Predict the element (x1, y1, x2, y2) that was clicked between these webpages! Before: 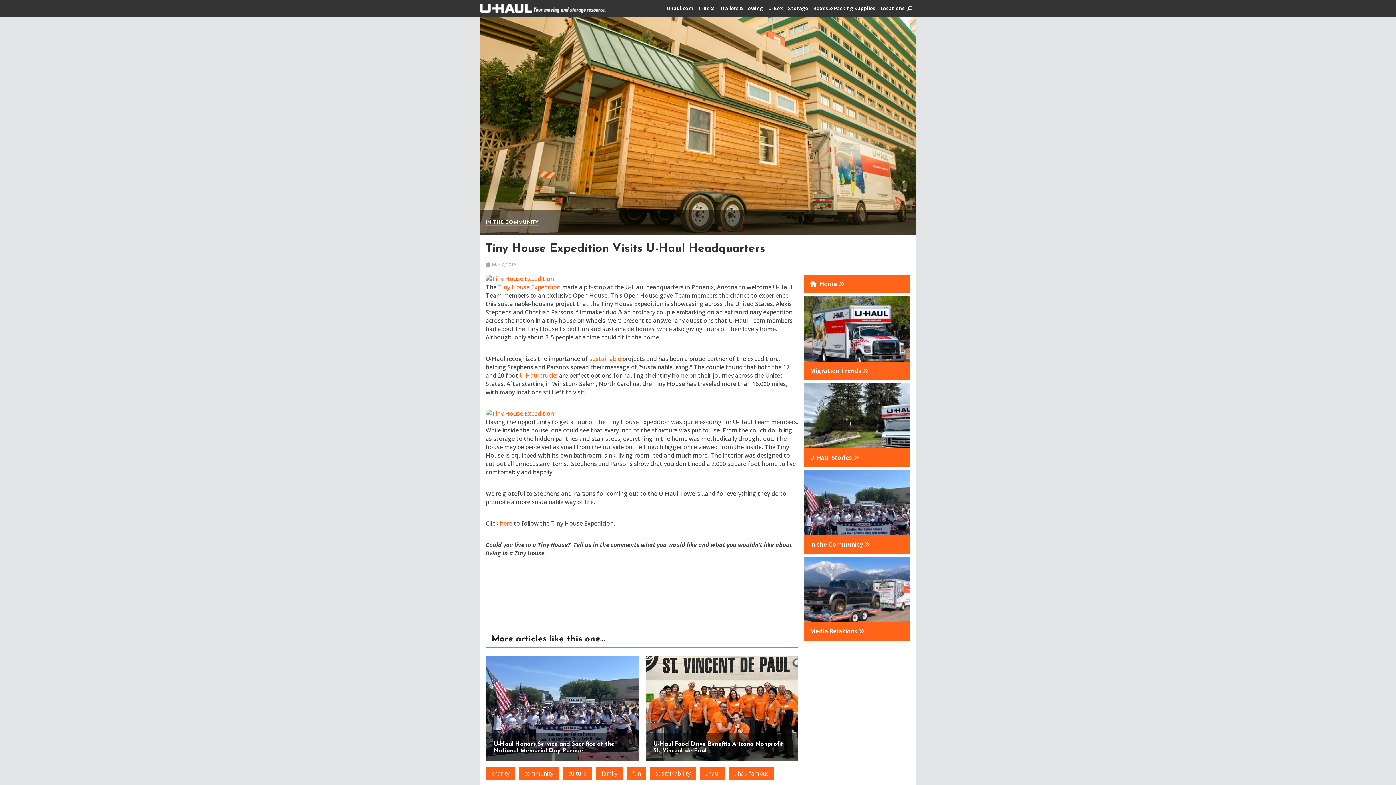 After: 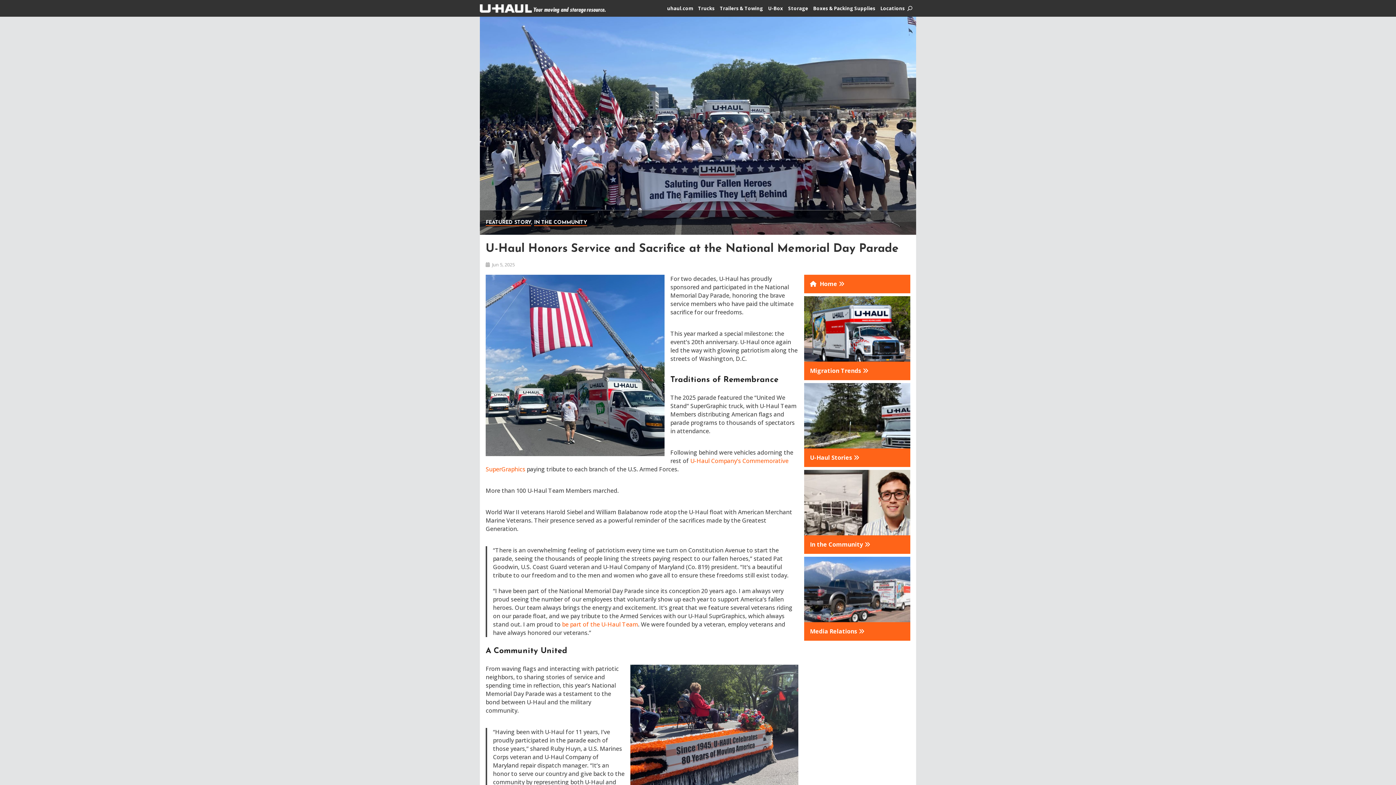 Action: bbox: (486, 656, 638, 761)